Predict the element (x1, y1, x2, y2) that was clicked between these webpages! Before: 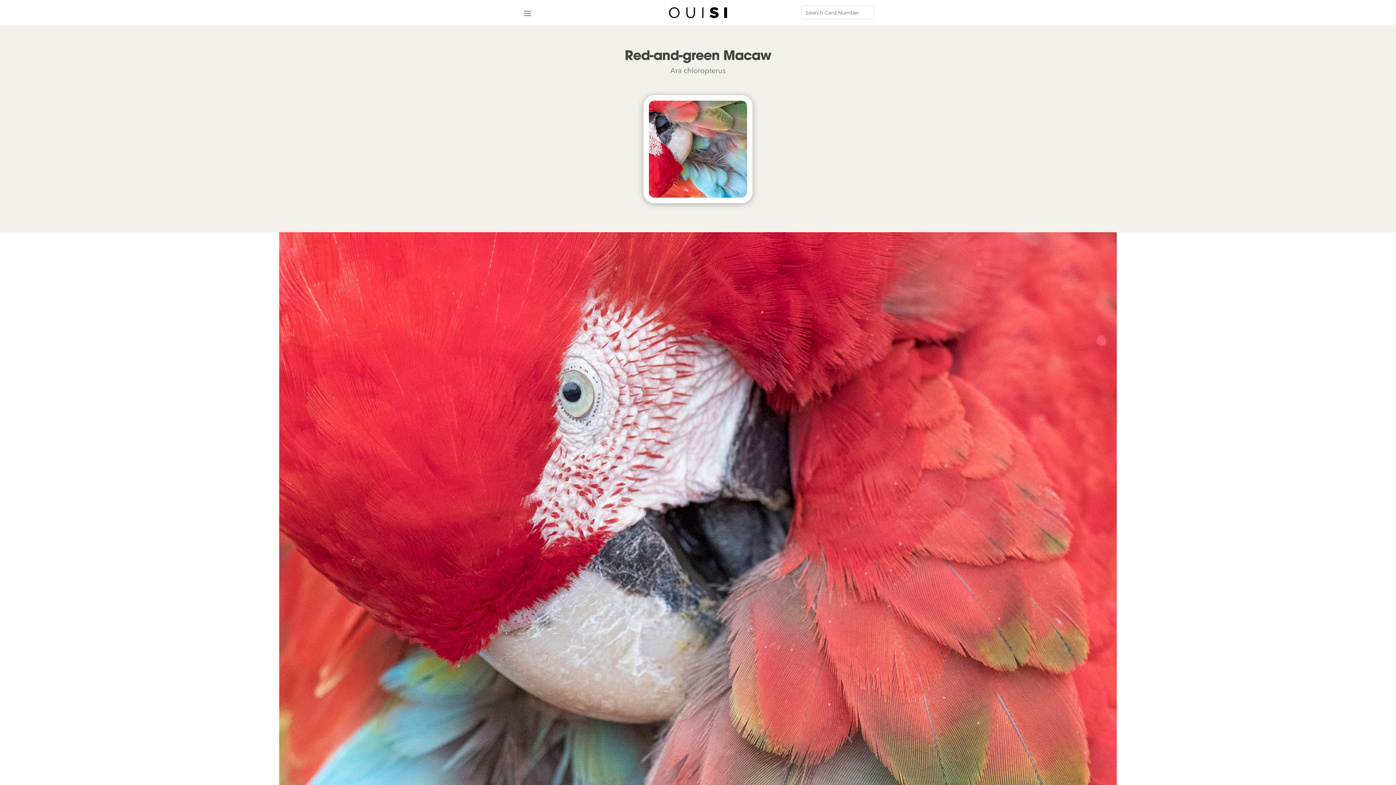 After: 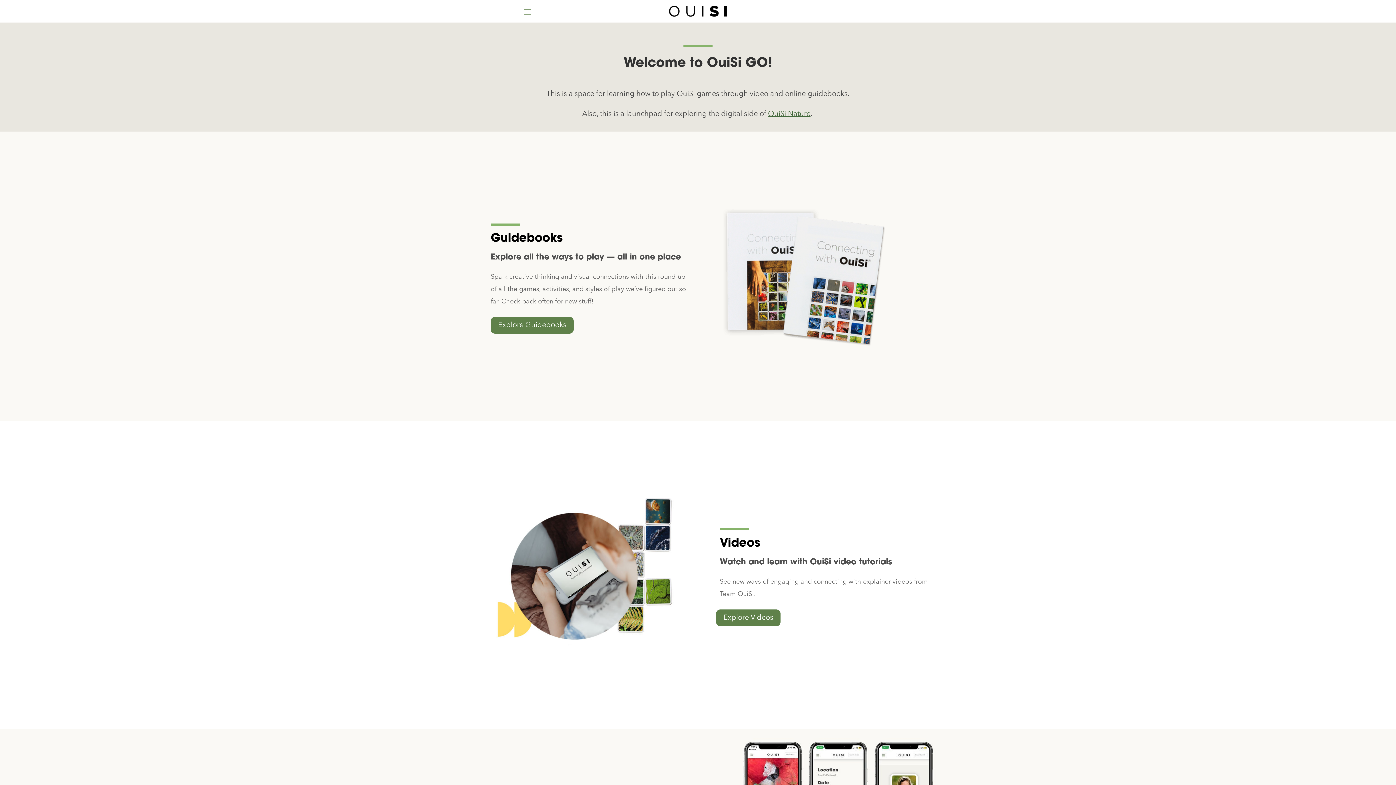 Action: bbox: (669, 13, 727, 19)